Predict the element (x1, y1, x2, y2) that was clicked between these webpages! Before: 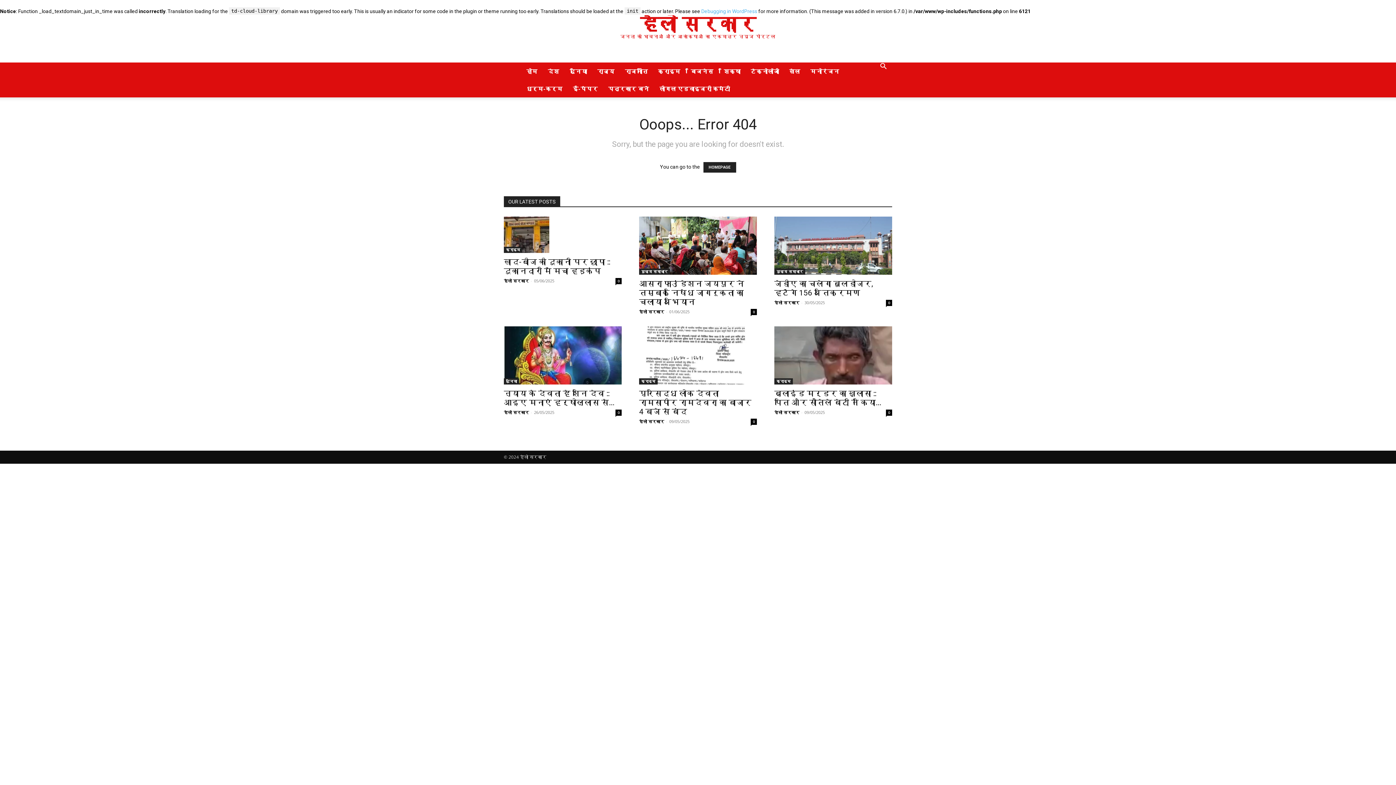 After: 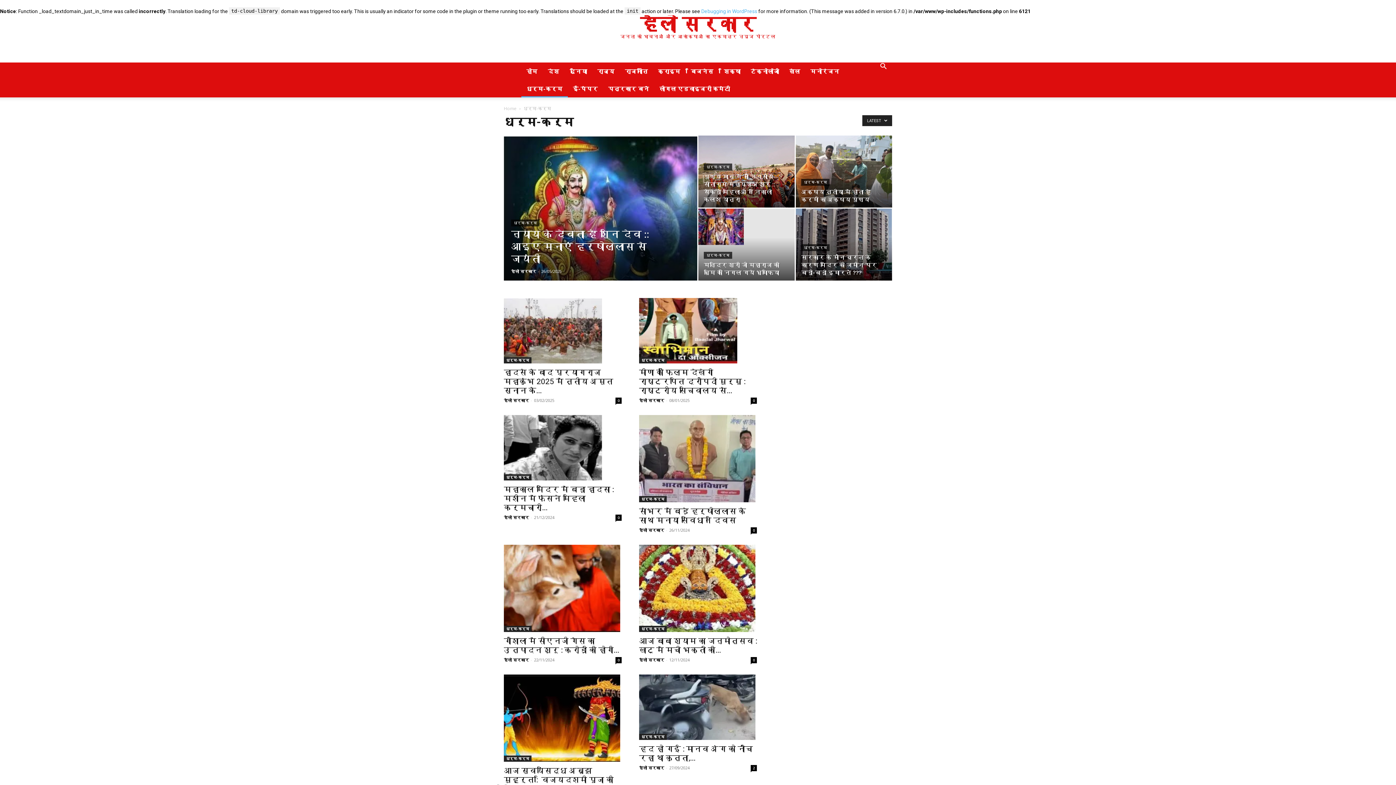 Action: bbox: (521, 80, 568, 97) label: धर्म-कर्म